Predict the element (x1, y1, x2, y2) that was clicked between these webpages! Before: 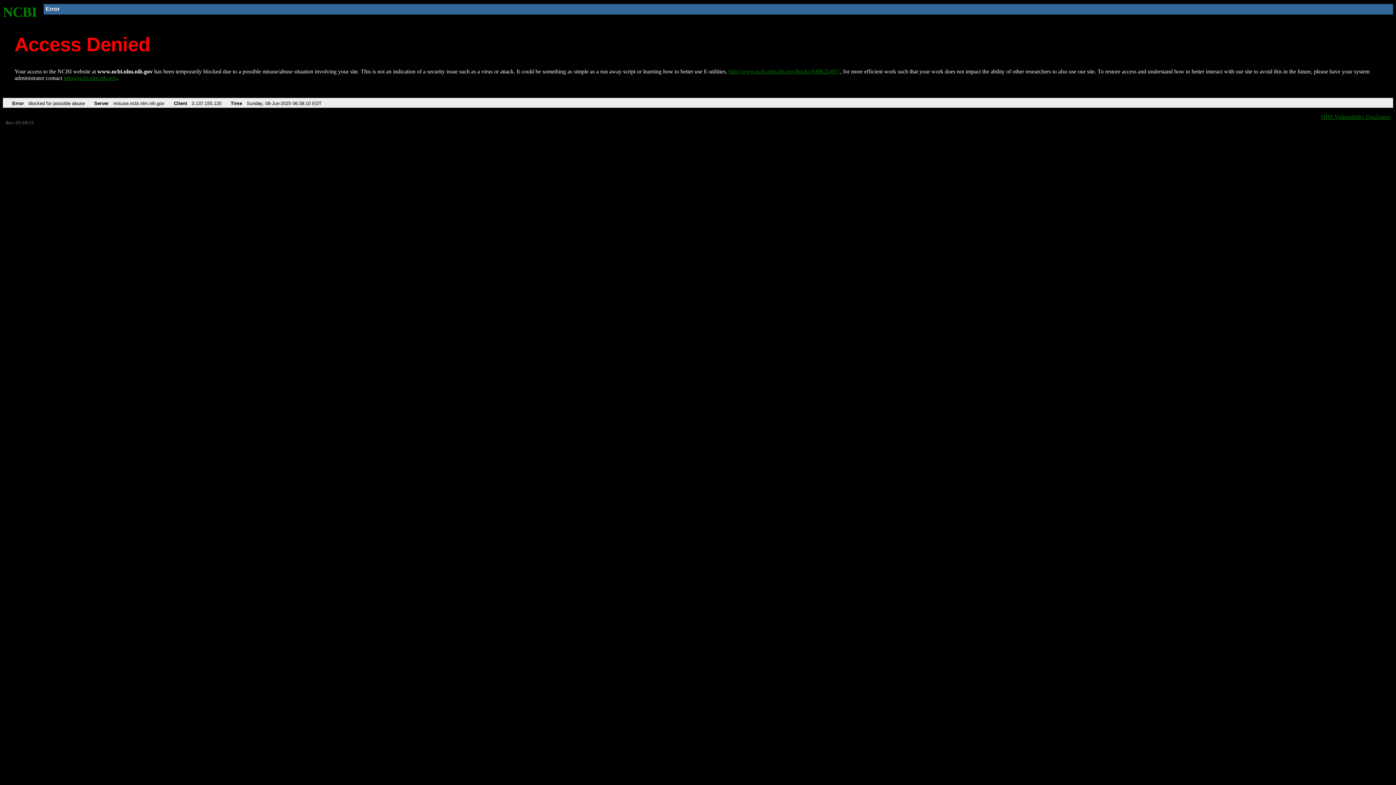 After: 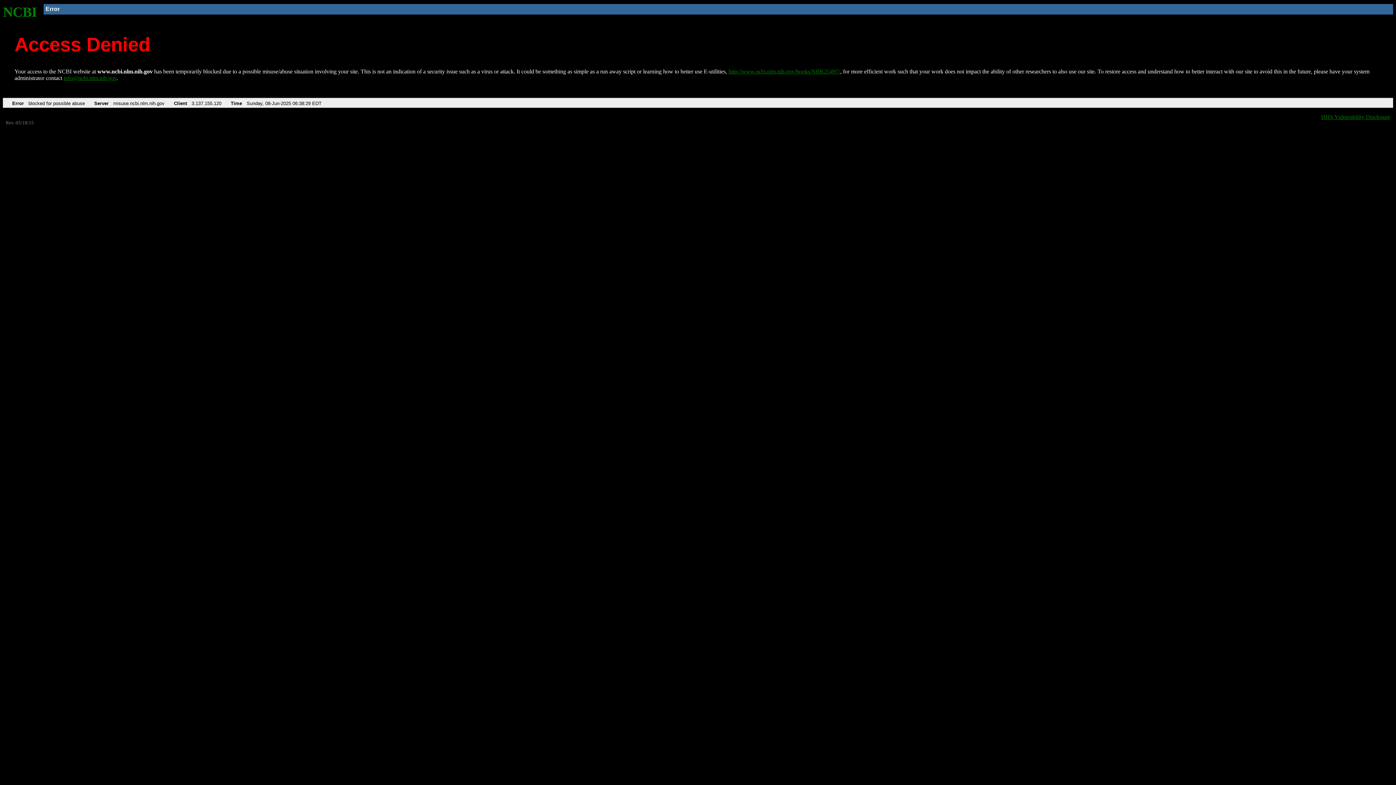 Action: bbox: (2, 4, 37, 19) label: NCBI